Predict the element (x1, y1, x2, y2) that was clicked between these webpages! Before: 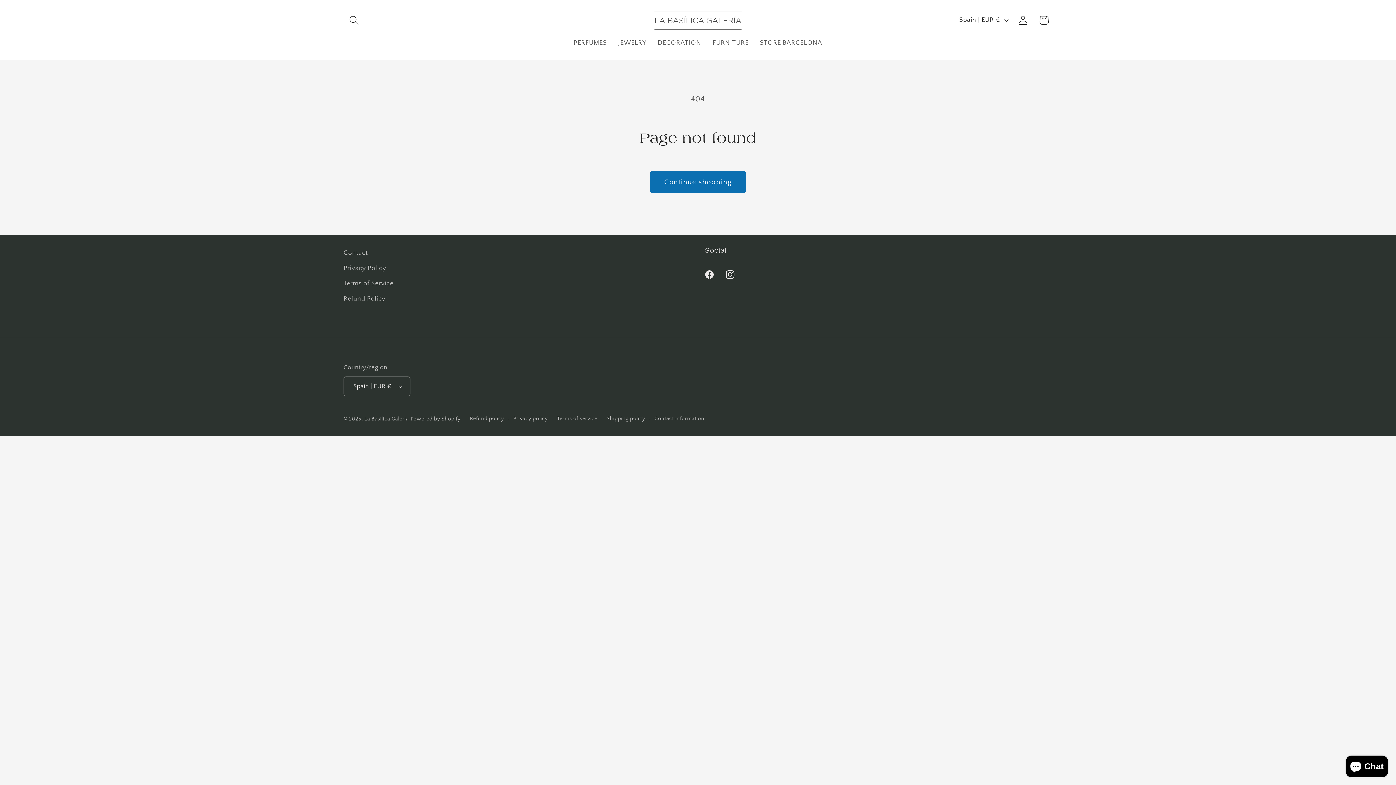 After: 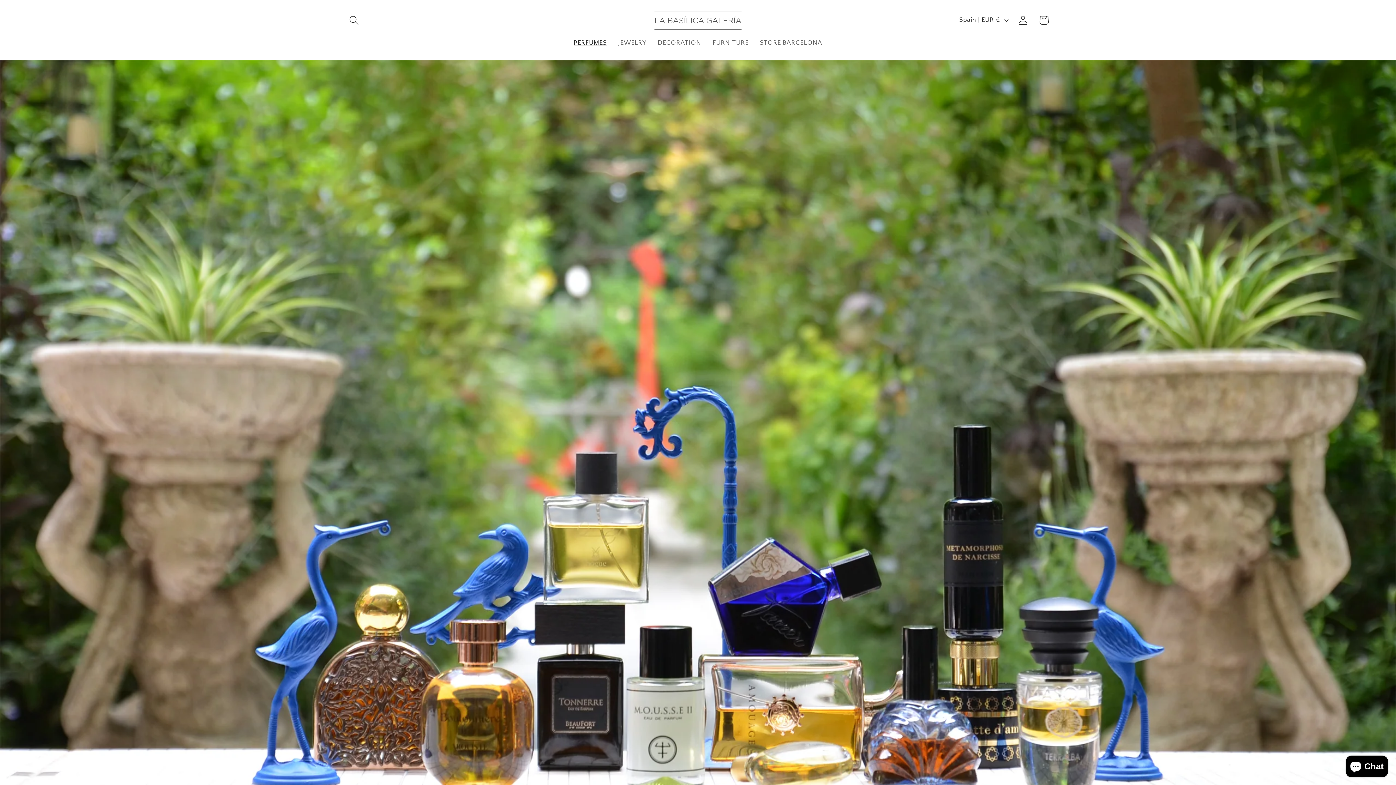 Action: bbox: (568, 33, 612, 52) label: PERFUMES